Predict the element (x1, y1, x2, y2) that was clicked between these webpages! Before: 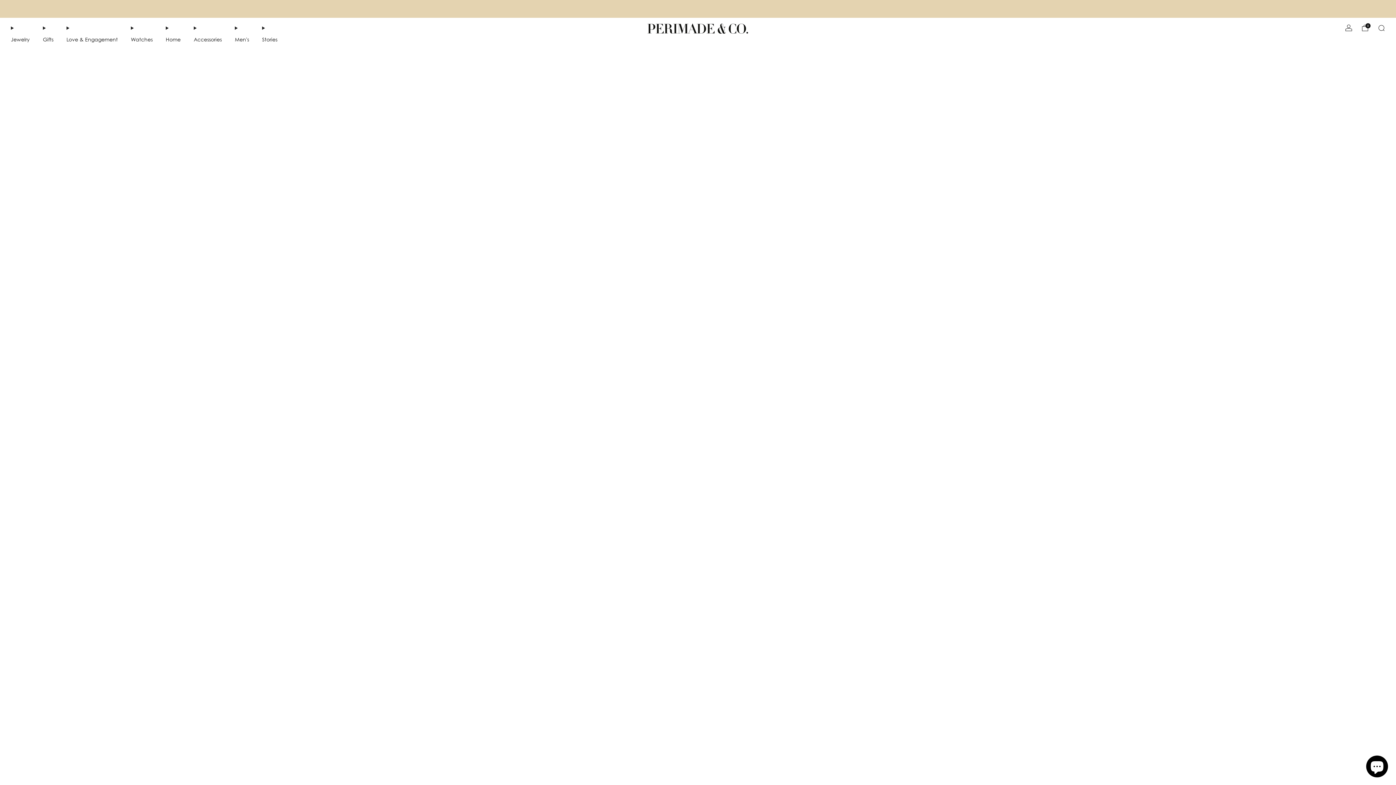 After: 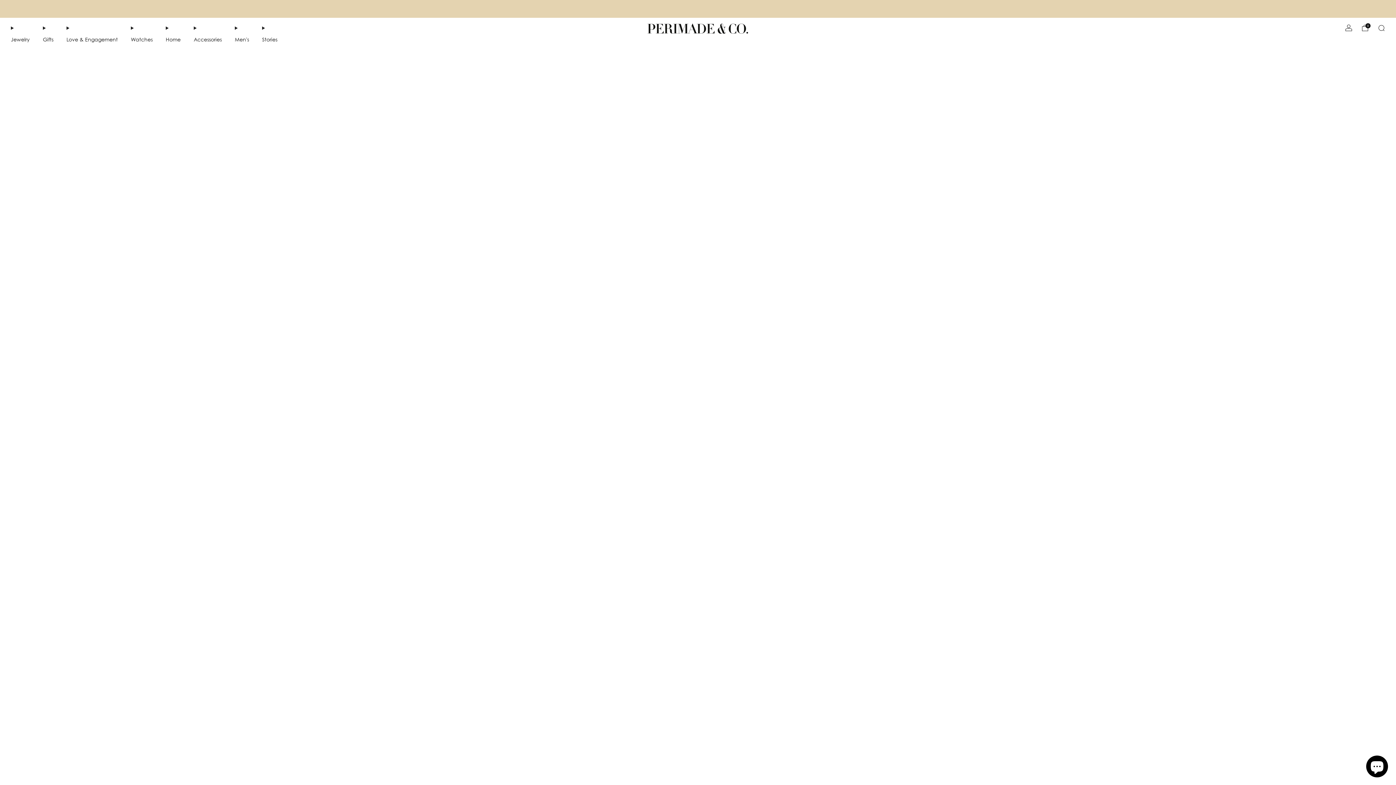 Action: label: Jewelry bbox: (10, 33, 29, 45)